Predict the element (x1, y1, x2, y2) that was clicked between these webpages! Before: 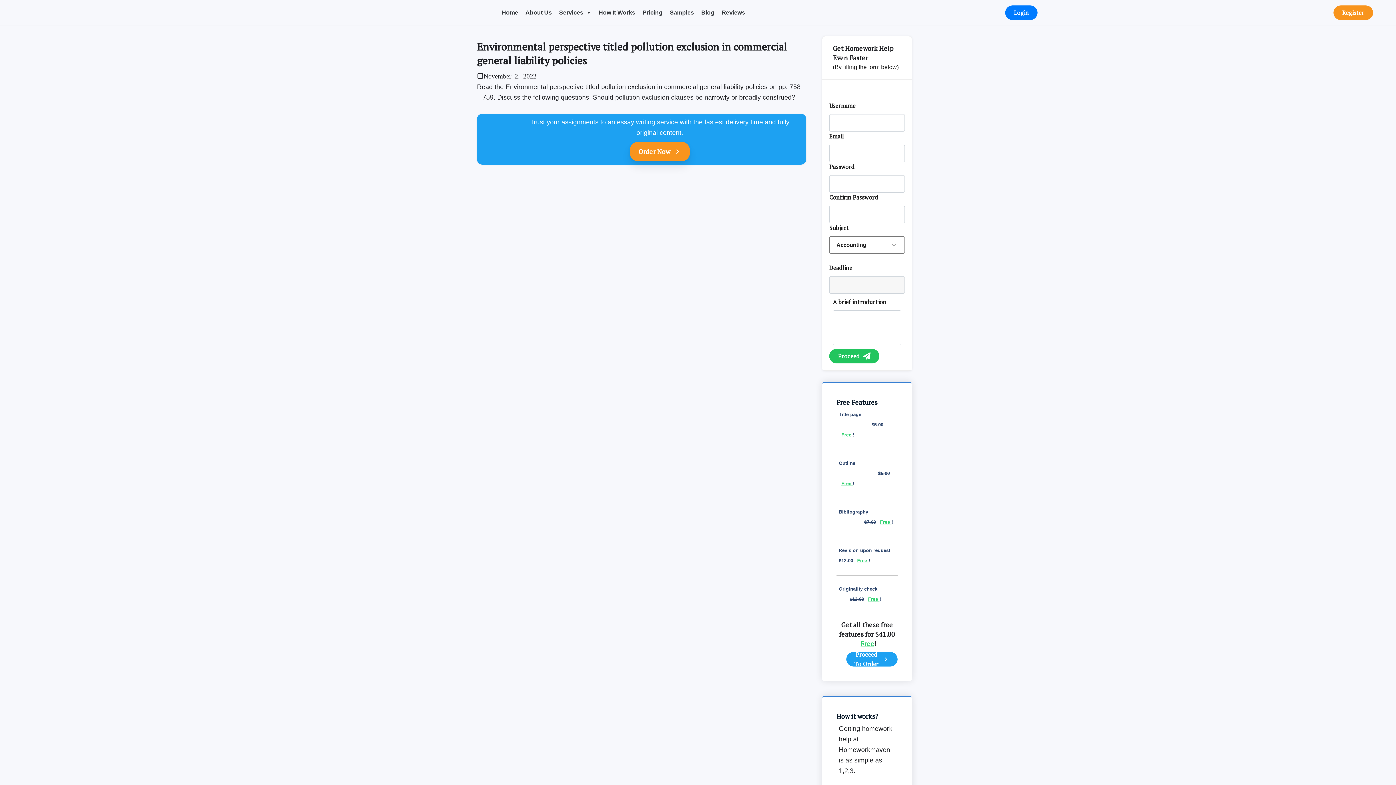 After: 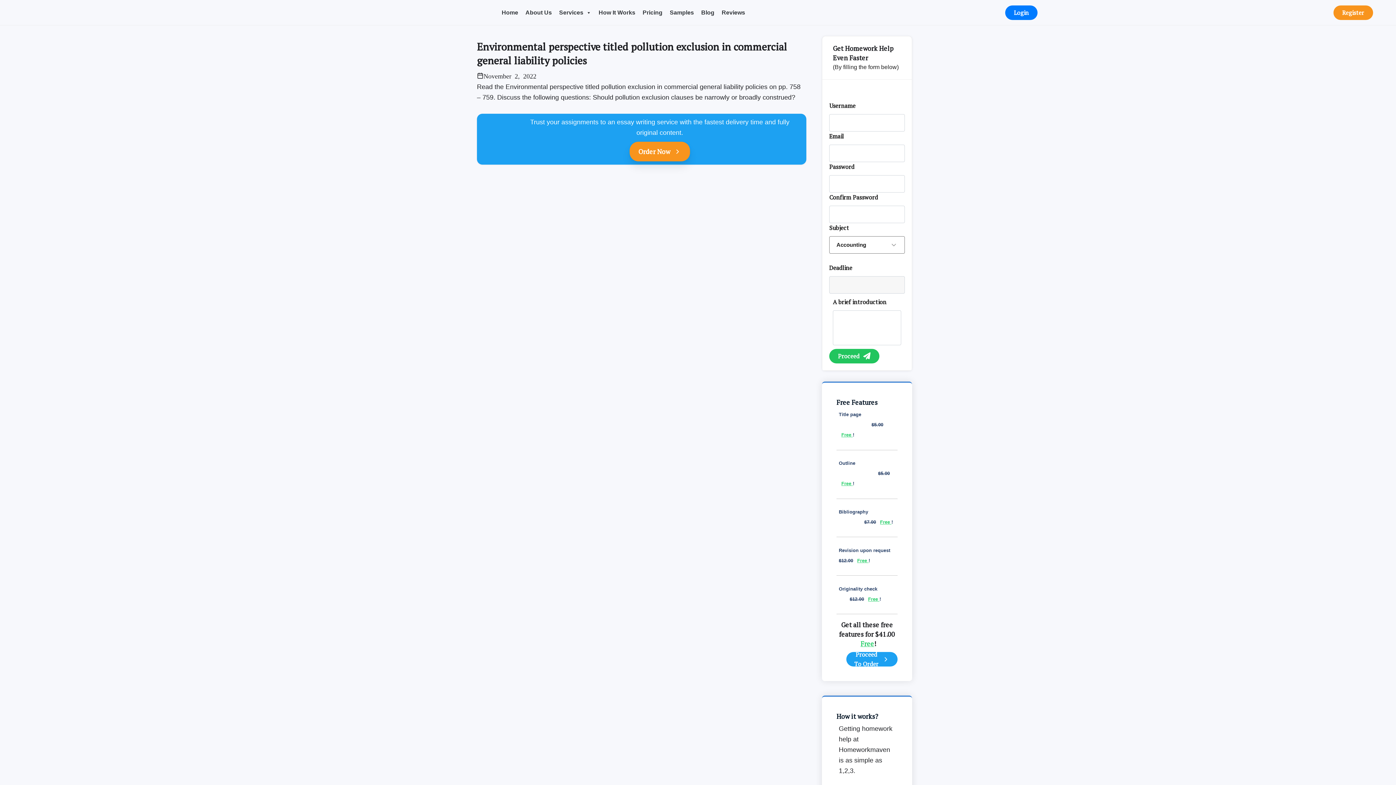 Action: label: Proceed bbox: (829, 349, 879, 363)